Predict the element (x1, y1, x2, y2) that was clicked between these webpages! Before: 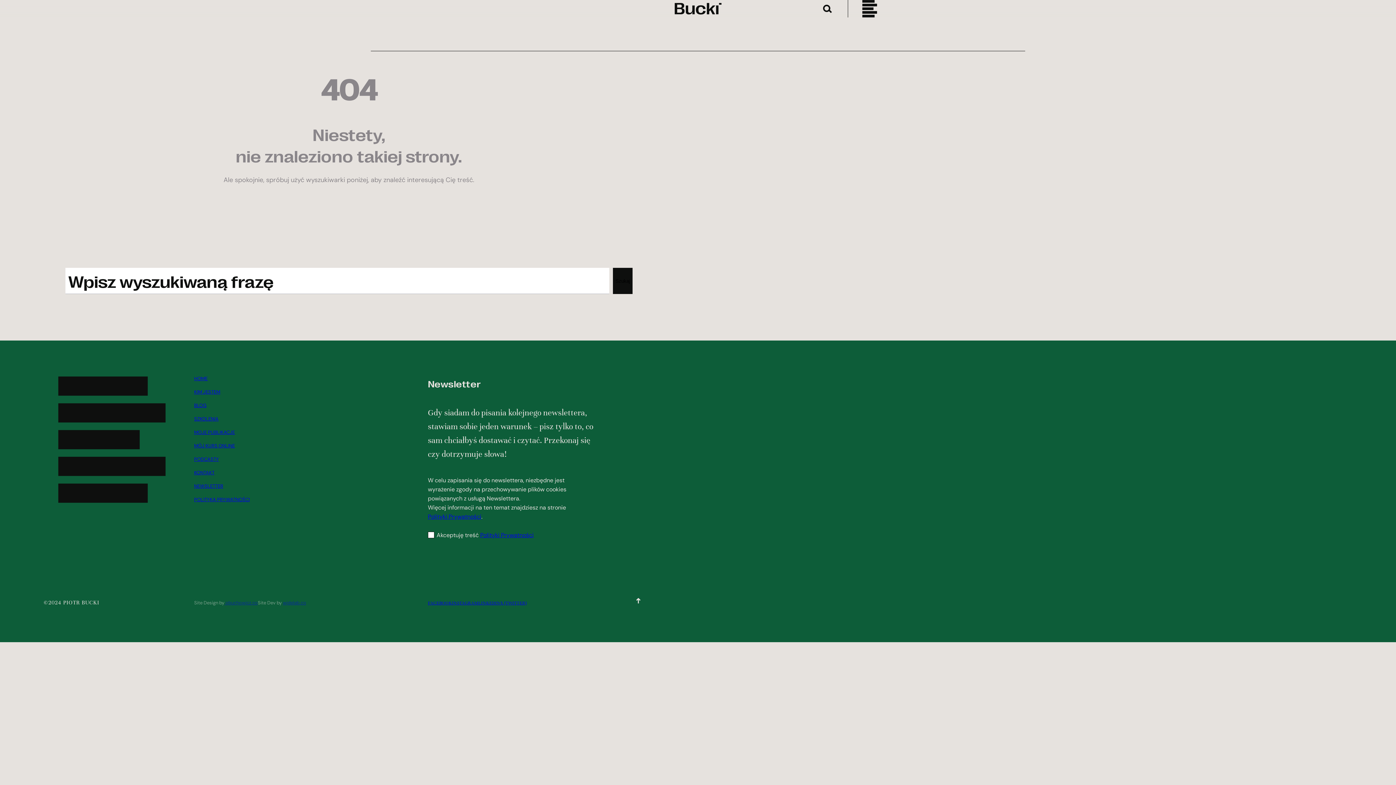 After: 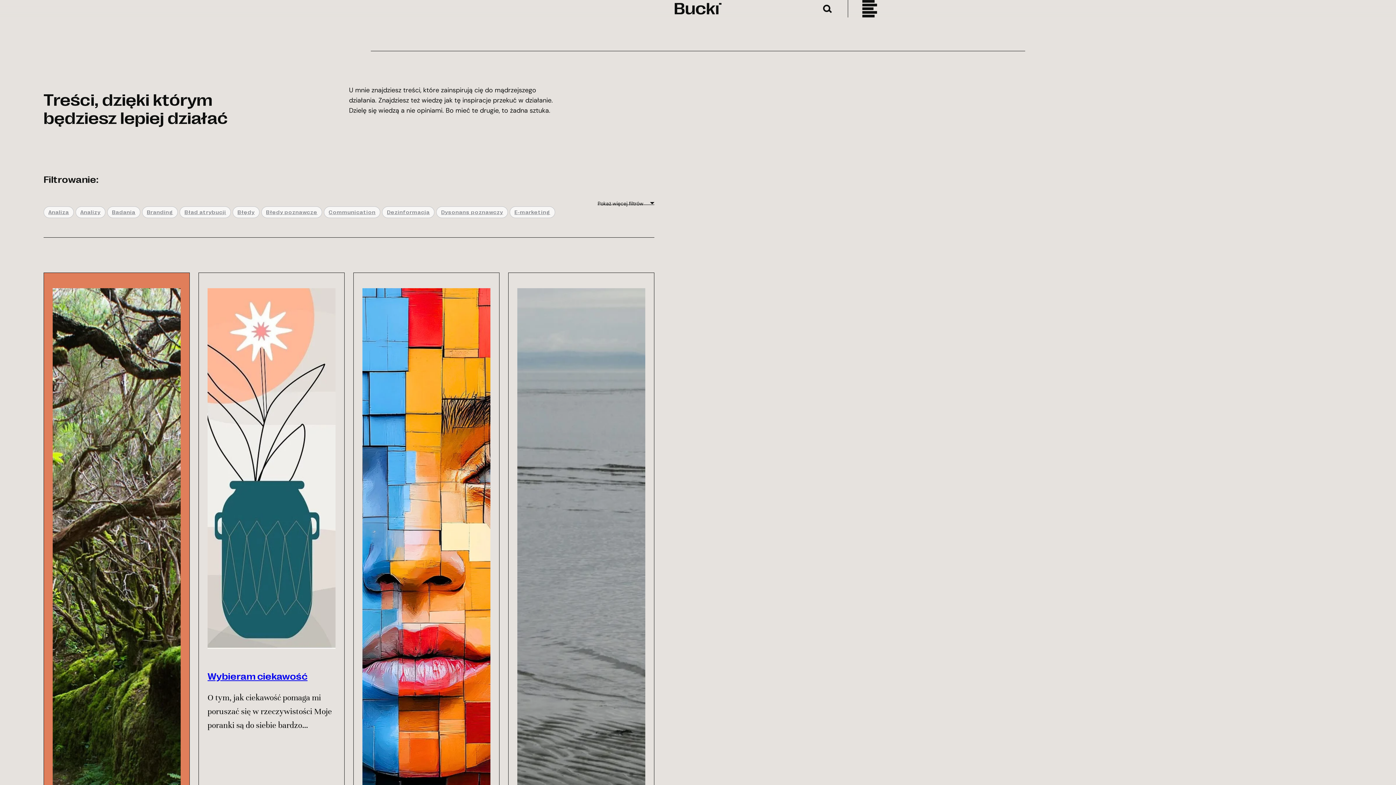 Action: bbox: (194, 402, 206, 408) label: BLOG